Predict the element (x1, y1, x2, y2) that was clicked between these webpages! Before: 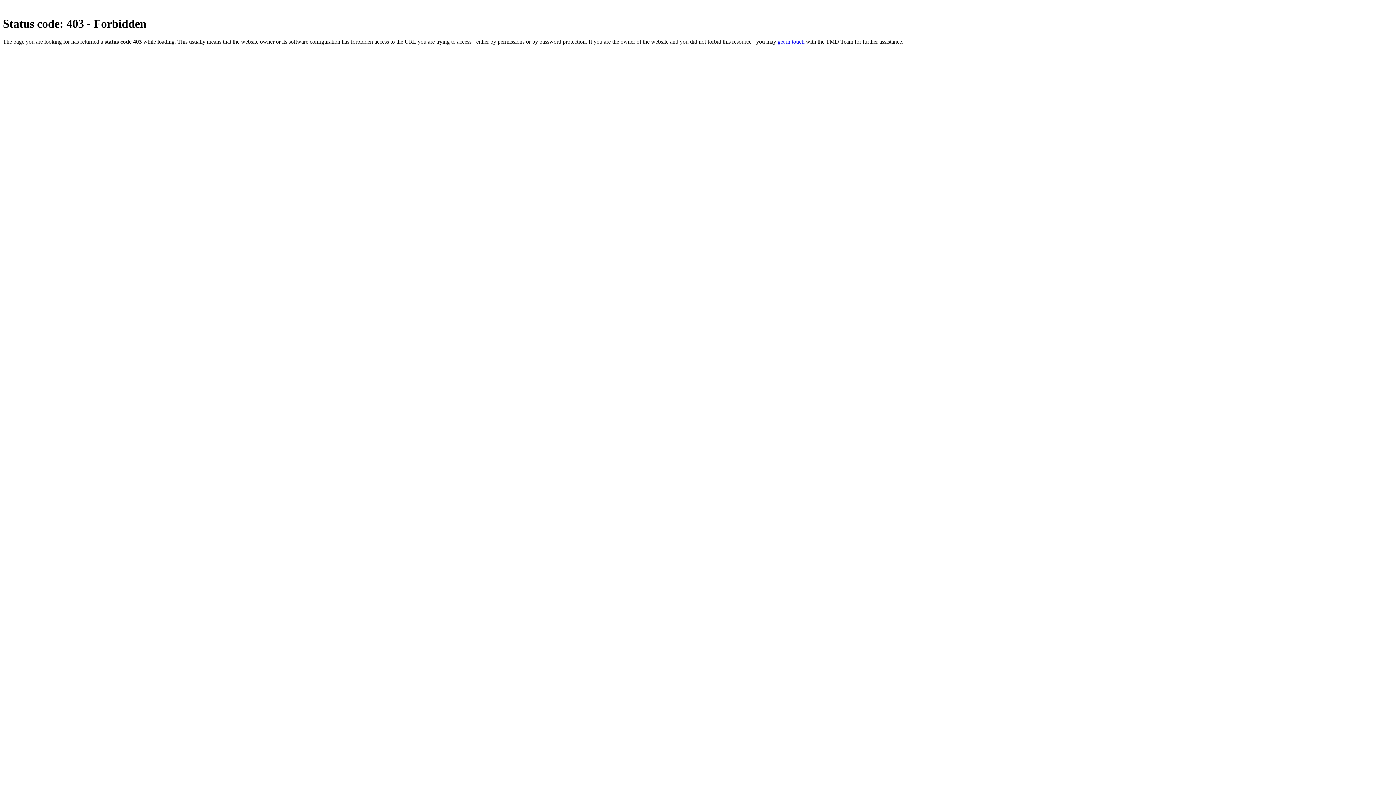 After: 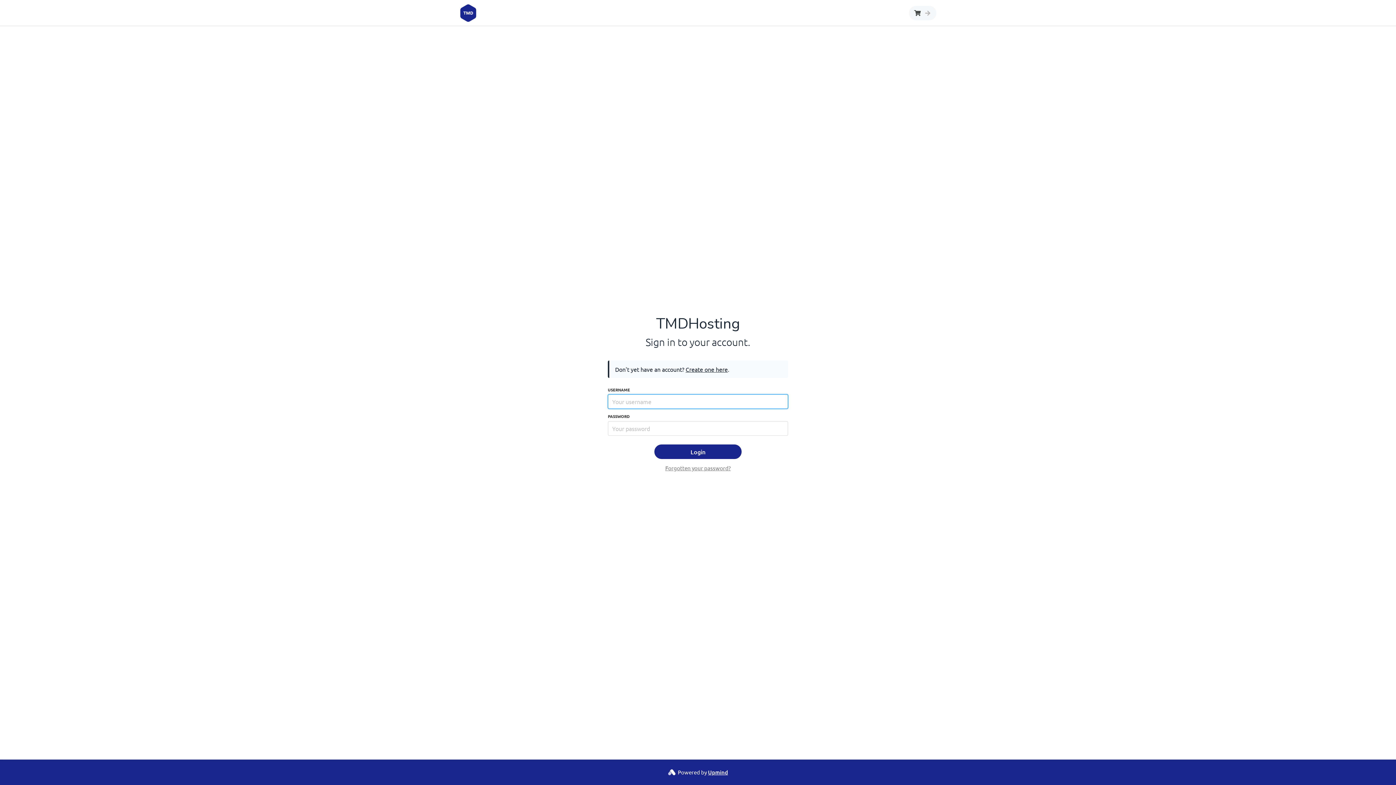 Action: label: get in touch bbox: (777, 38, 804, 44)